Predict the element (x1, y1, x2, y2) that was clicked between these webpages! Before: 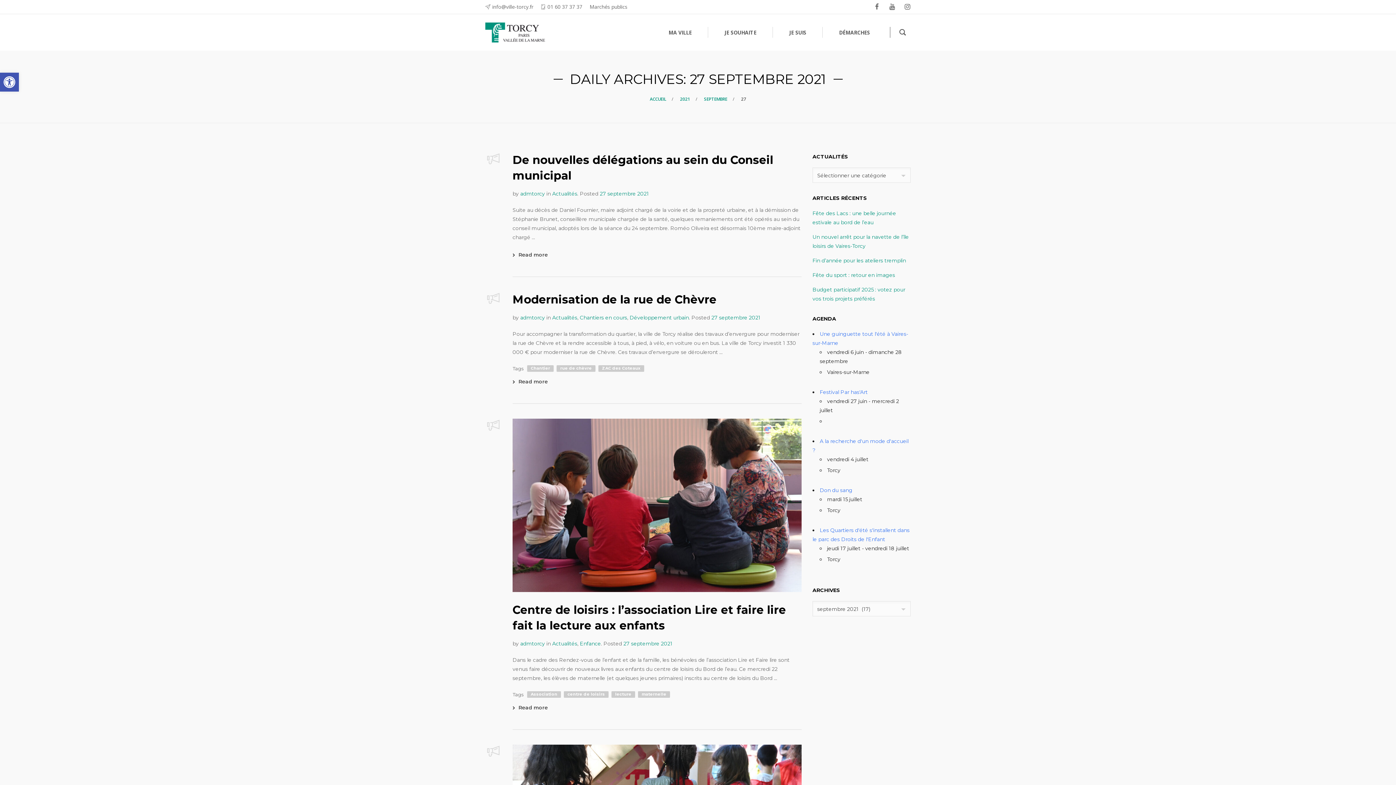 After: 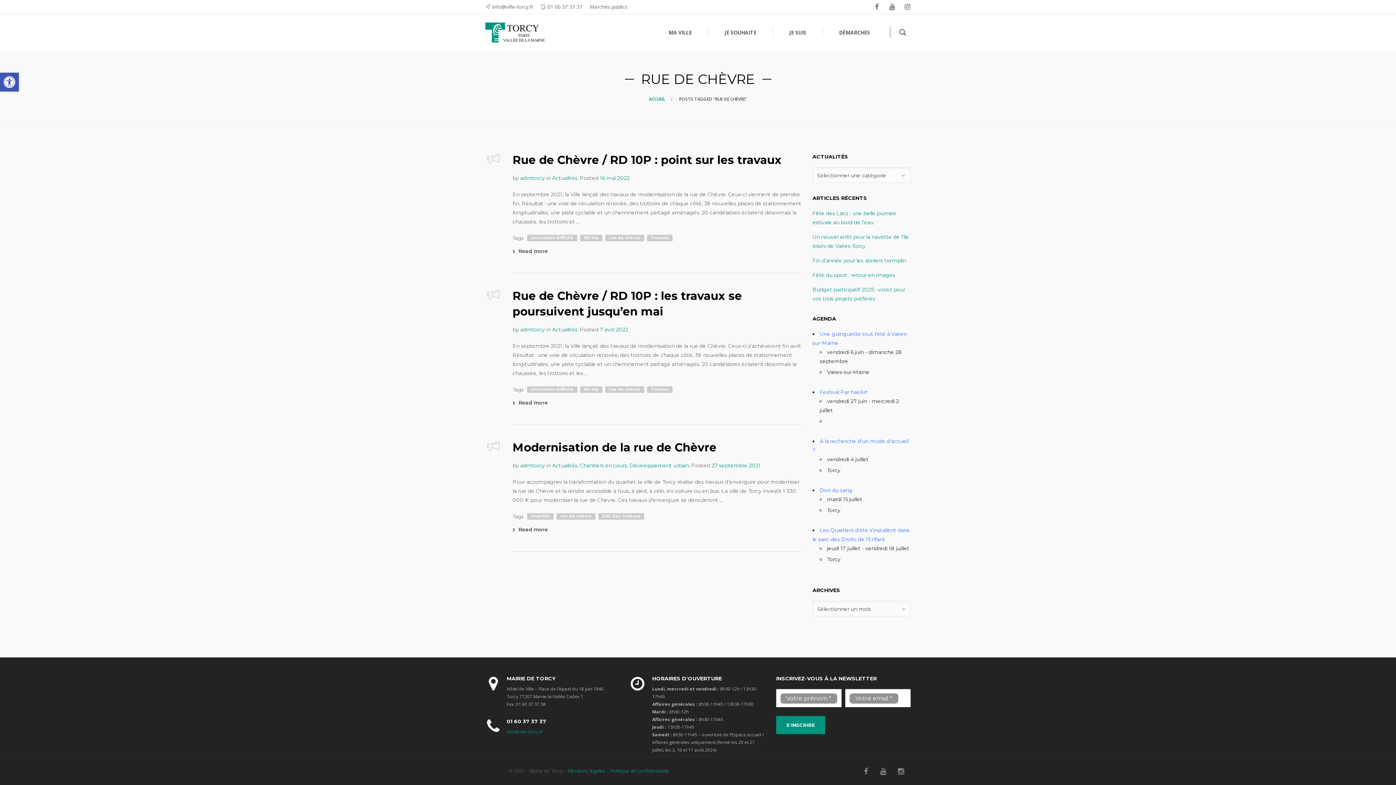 Action: bbox: (555, 365, 597, 372) label: rue de chèvre